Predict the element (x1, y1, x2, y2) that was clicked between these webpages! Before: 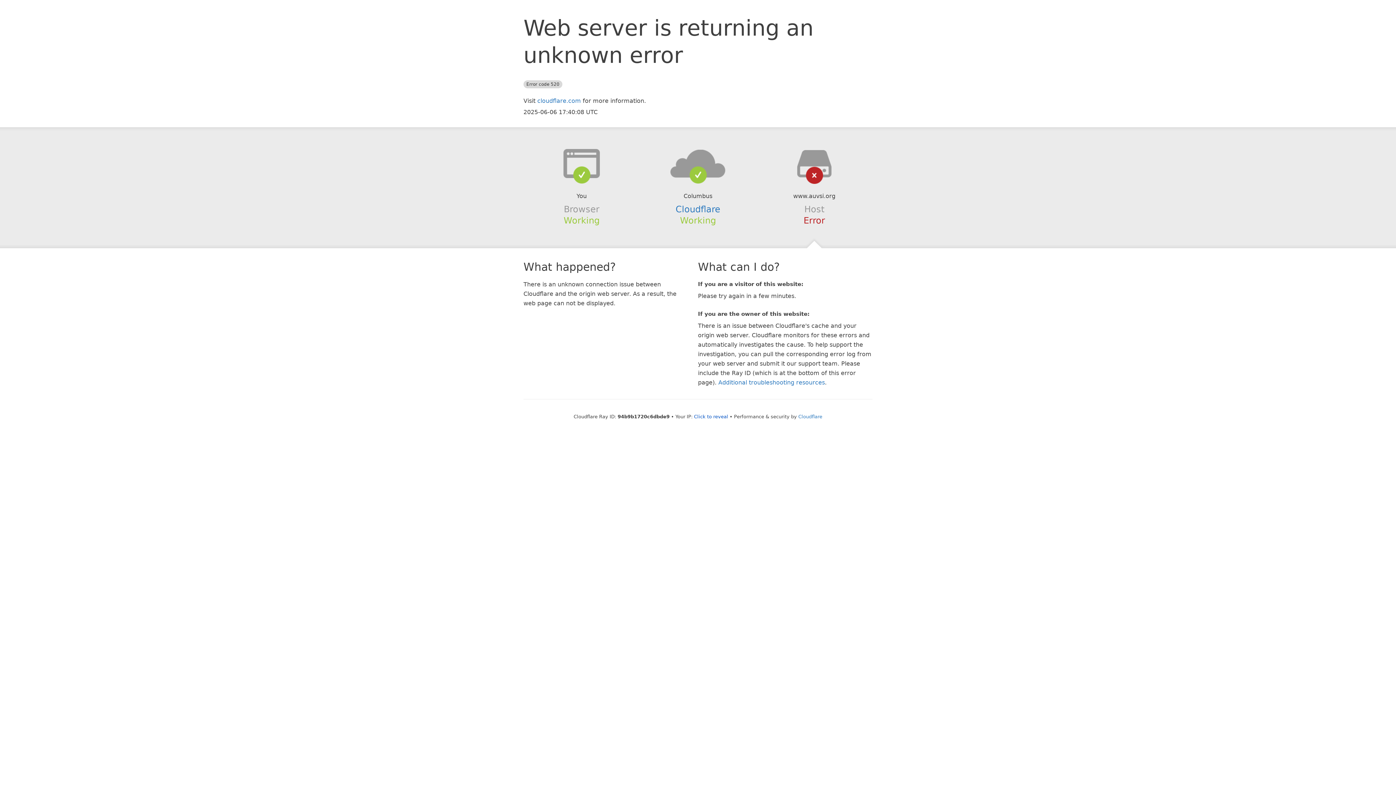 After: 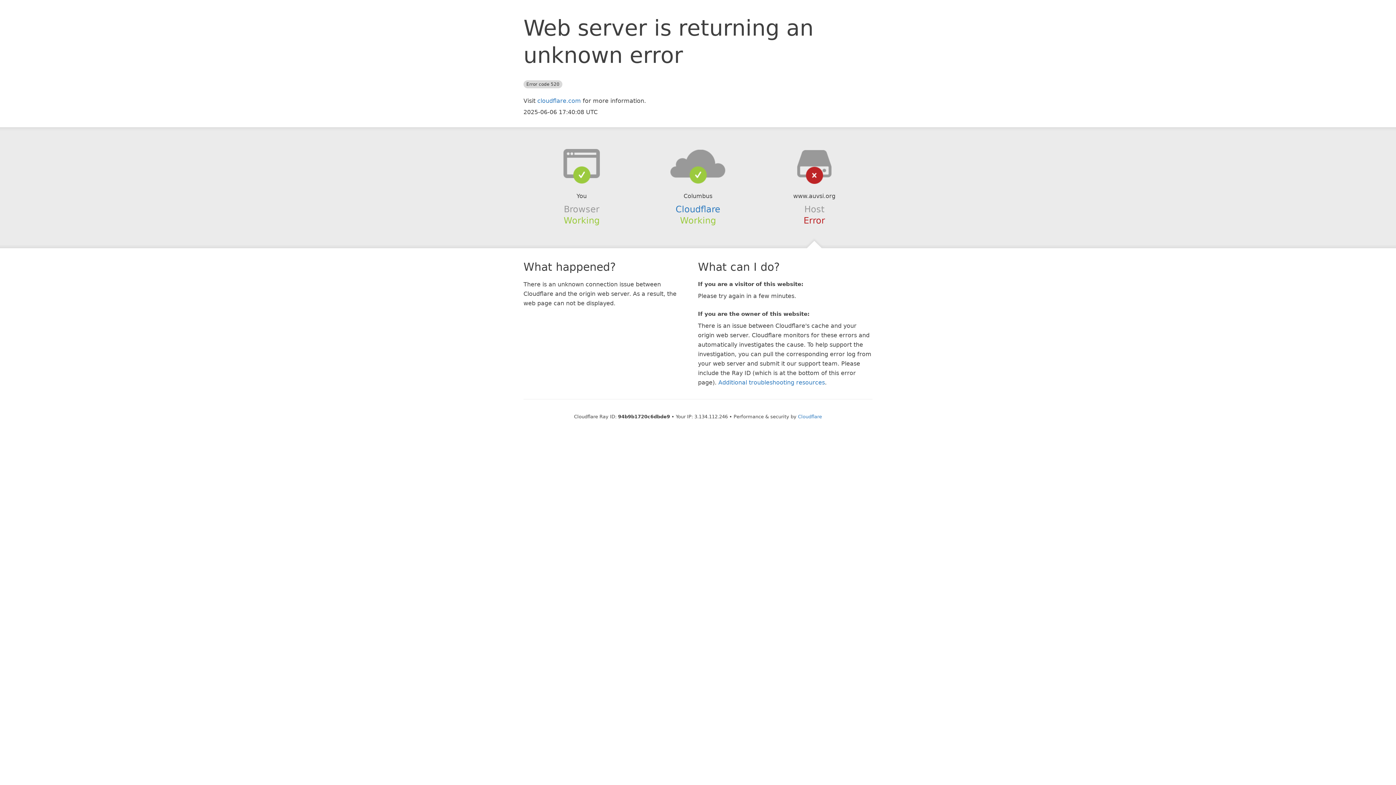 Action: bbox: (694, 414, 728, 419) label: Click to reveal